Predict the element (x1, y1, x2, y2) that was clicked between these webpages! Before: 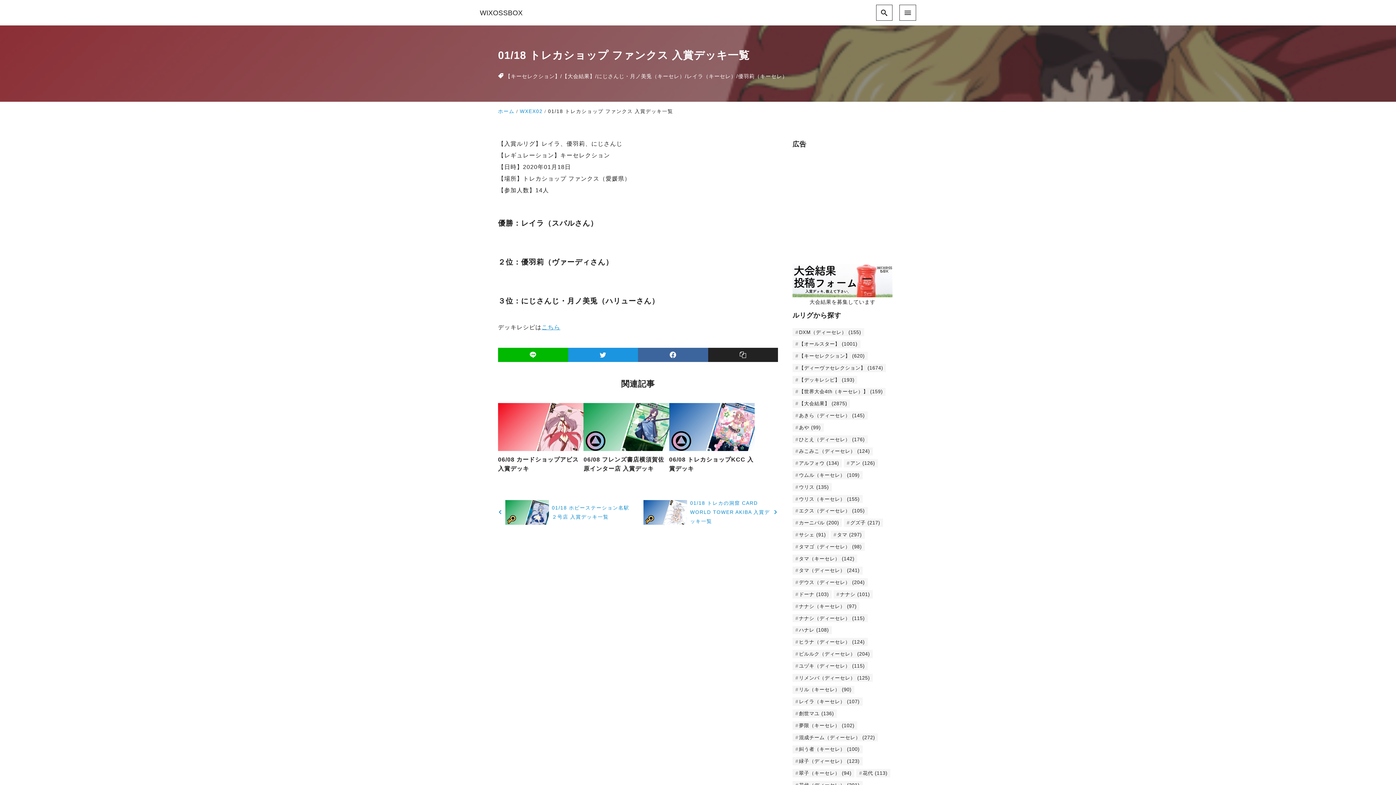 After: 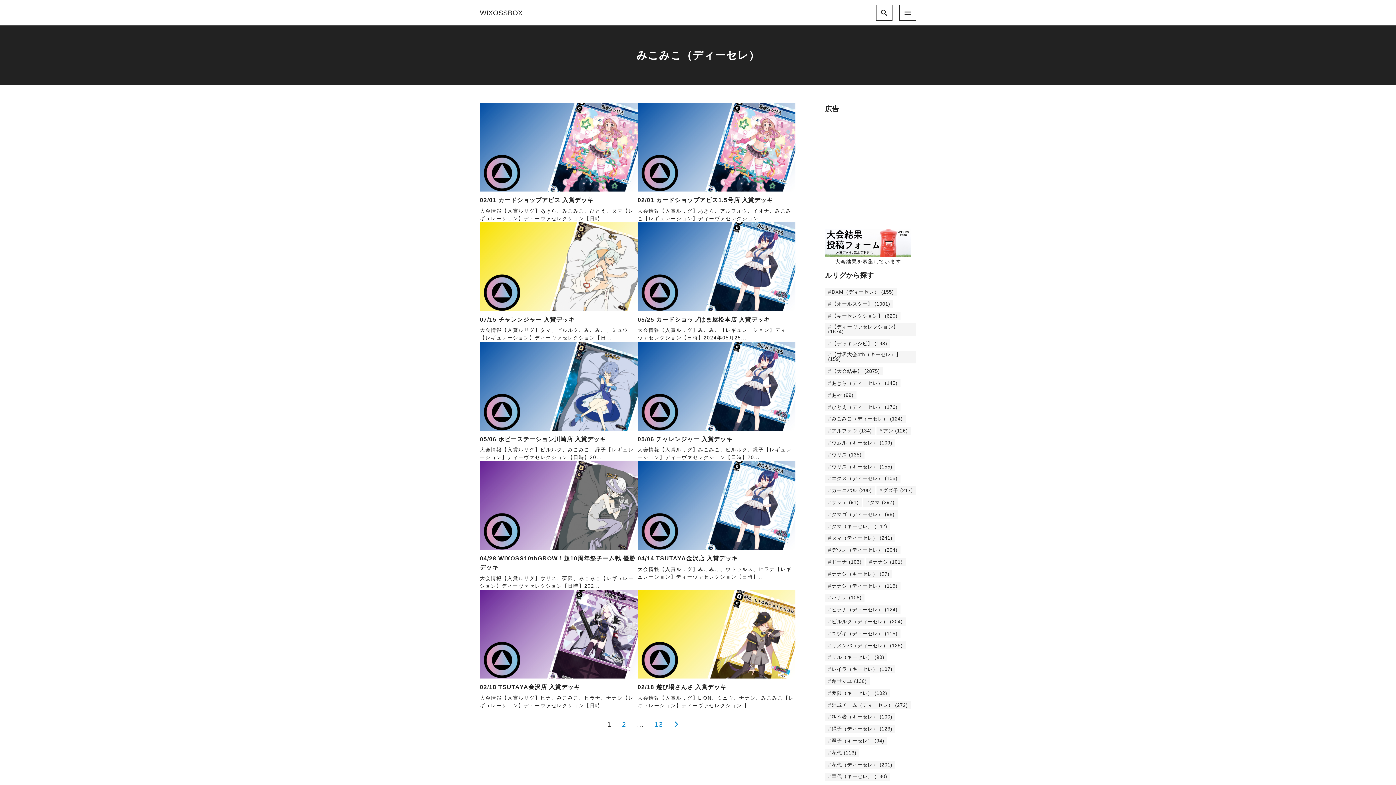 Action: bbox: (792, 447, 873, 455) label: みこみこ（ディーセレ） (124個の項目)